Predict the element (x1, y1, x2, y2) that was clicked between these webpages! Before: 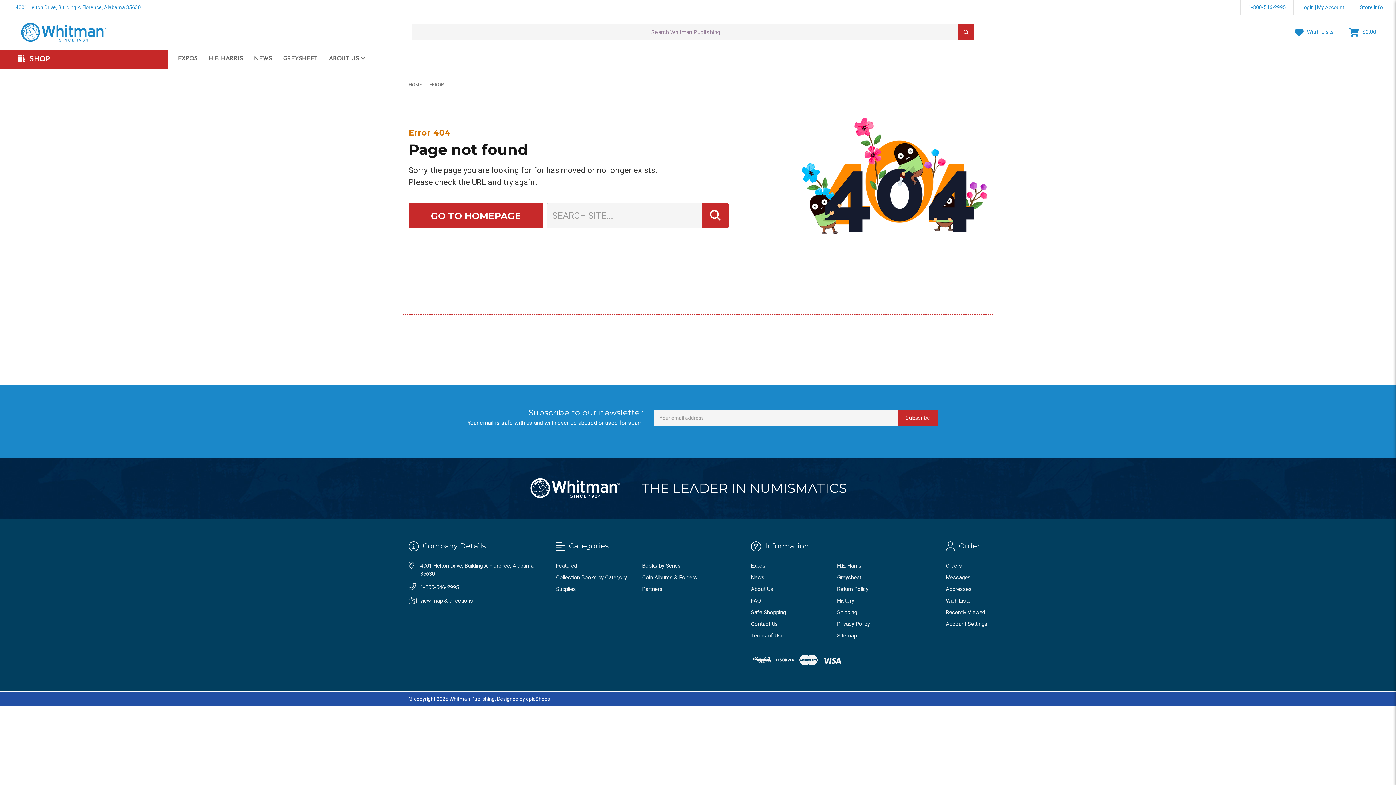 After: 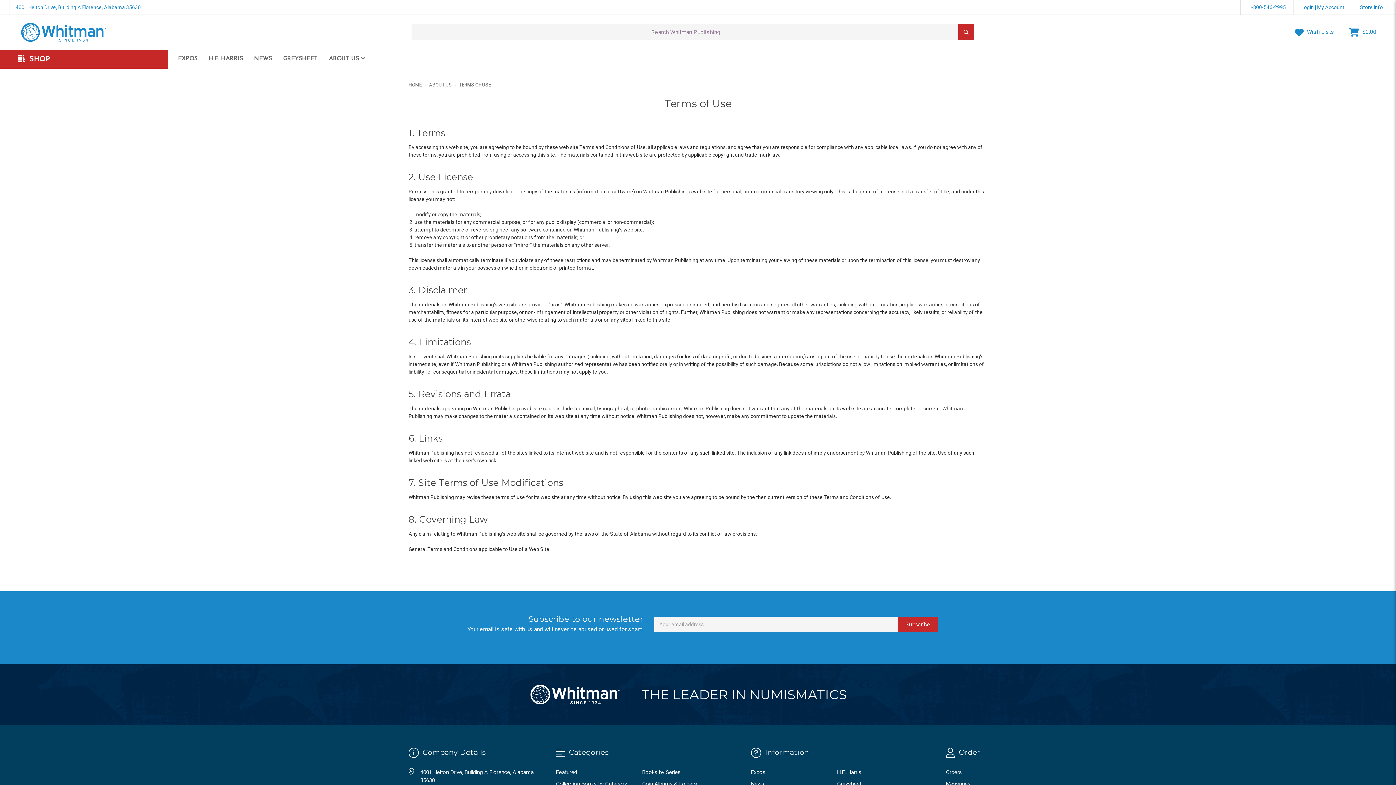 Action: label: Terms of Use bbox: (751, 632, 783, 639)